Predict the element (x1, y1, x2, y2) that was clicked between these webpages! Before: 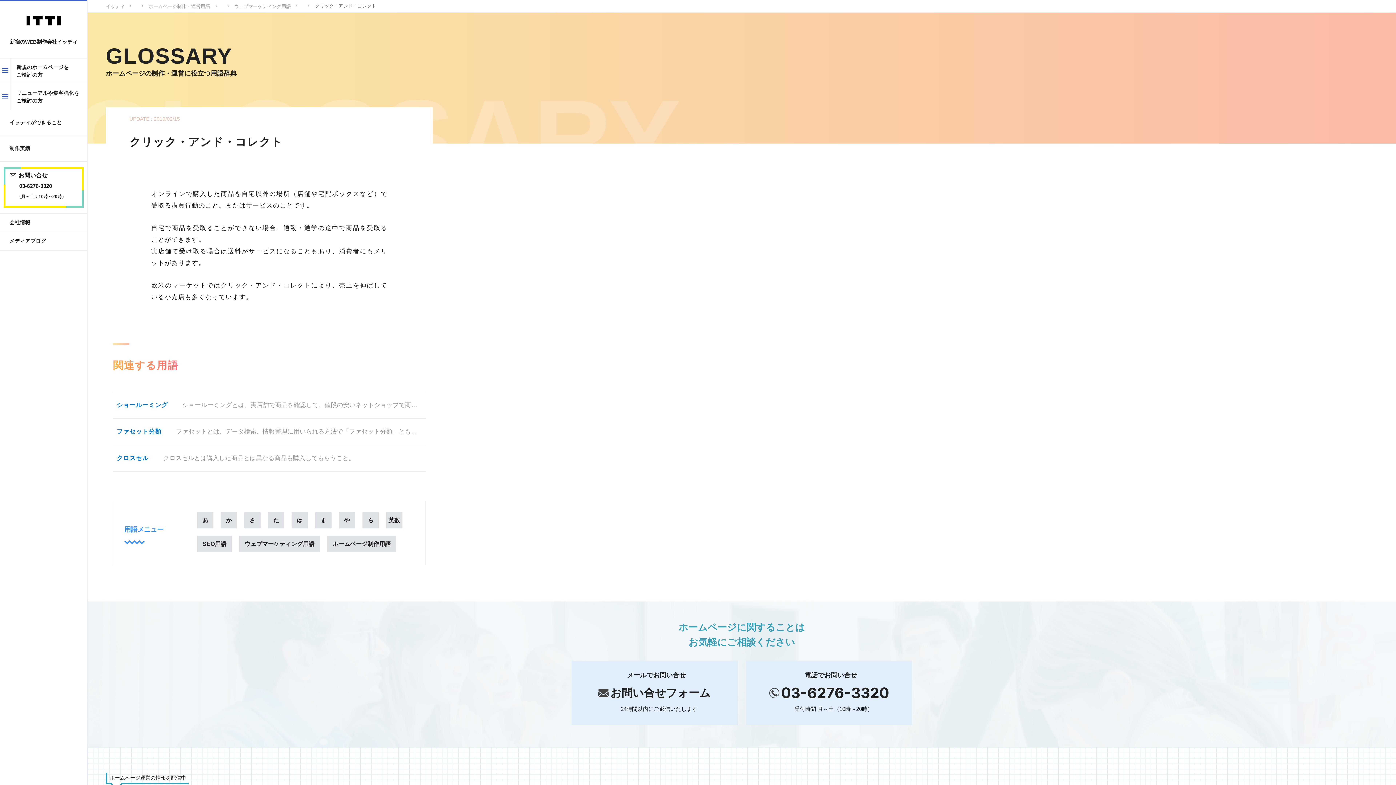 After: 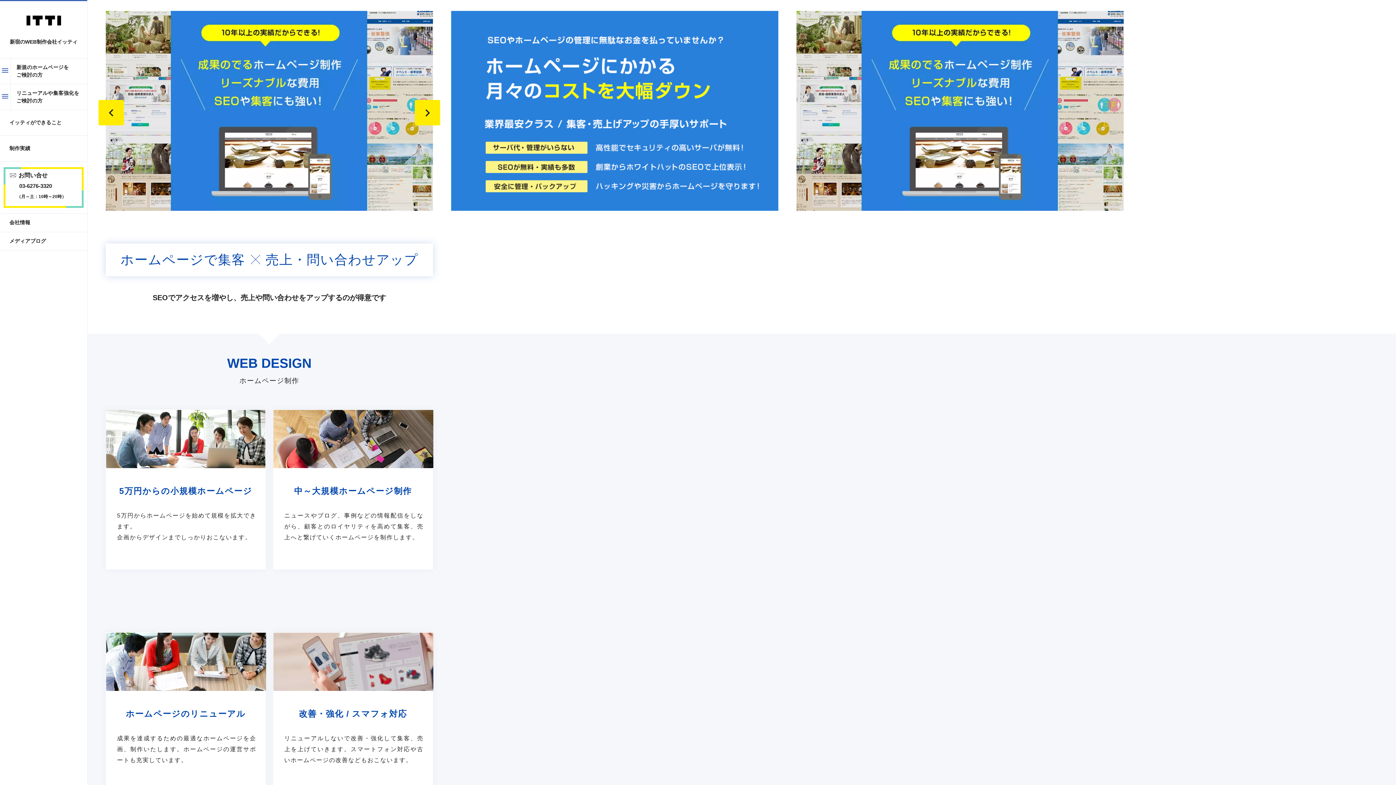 Action: bbox: (105, 3, 124, 9) label: イッティ